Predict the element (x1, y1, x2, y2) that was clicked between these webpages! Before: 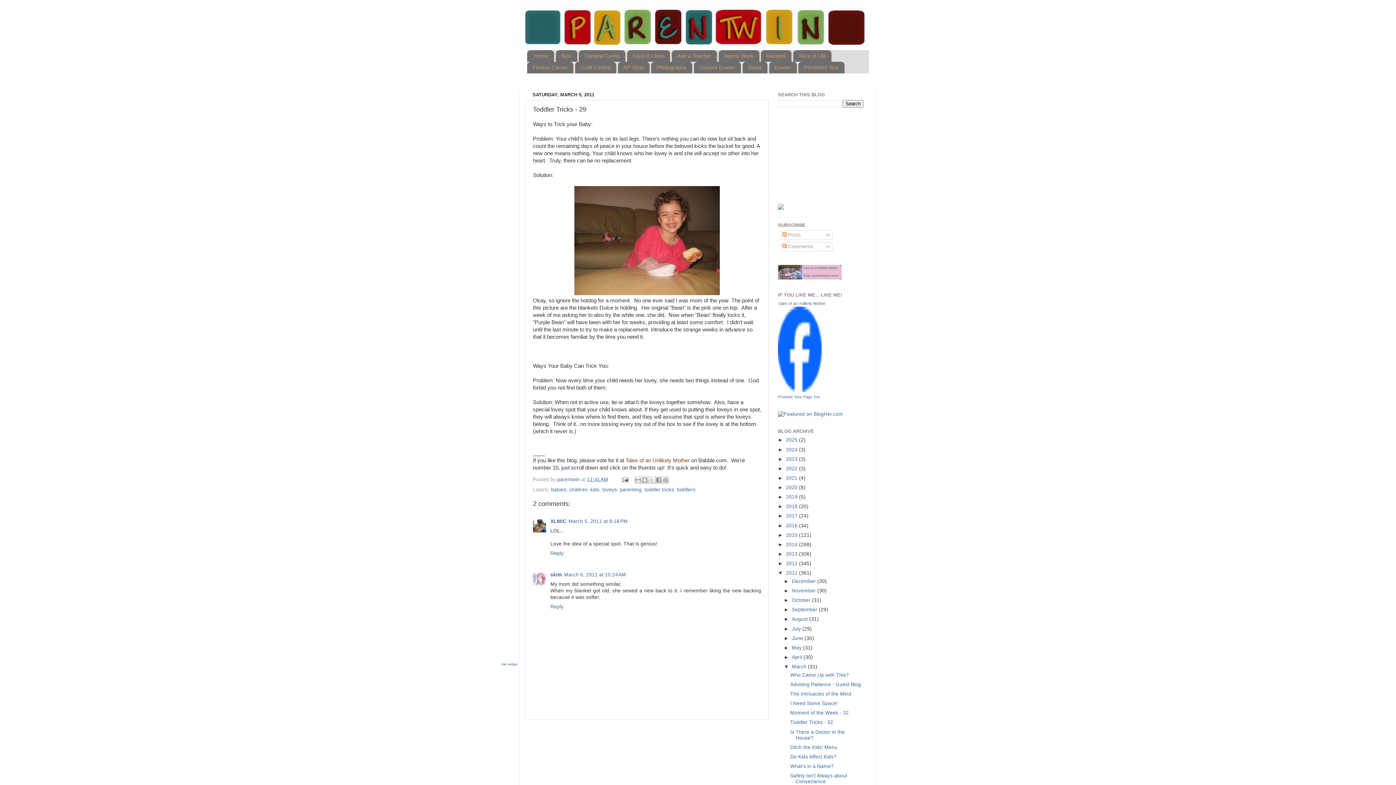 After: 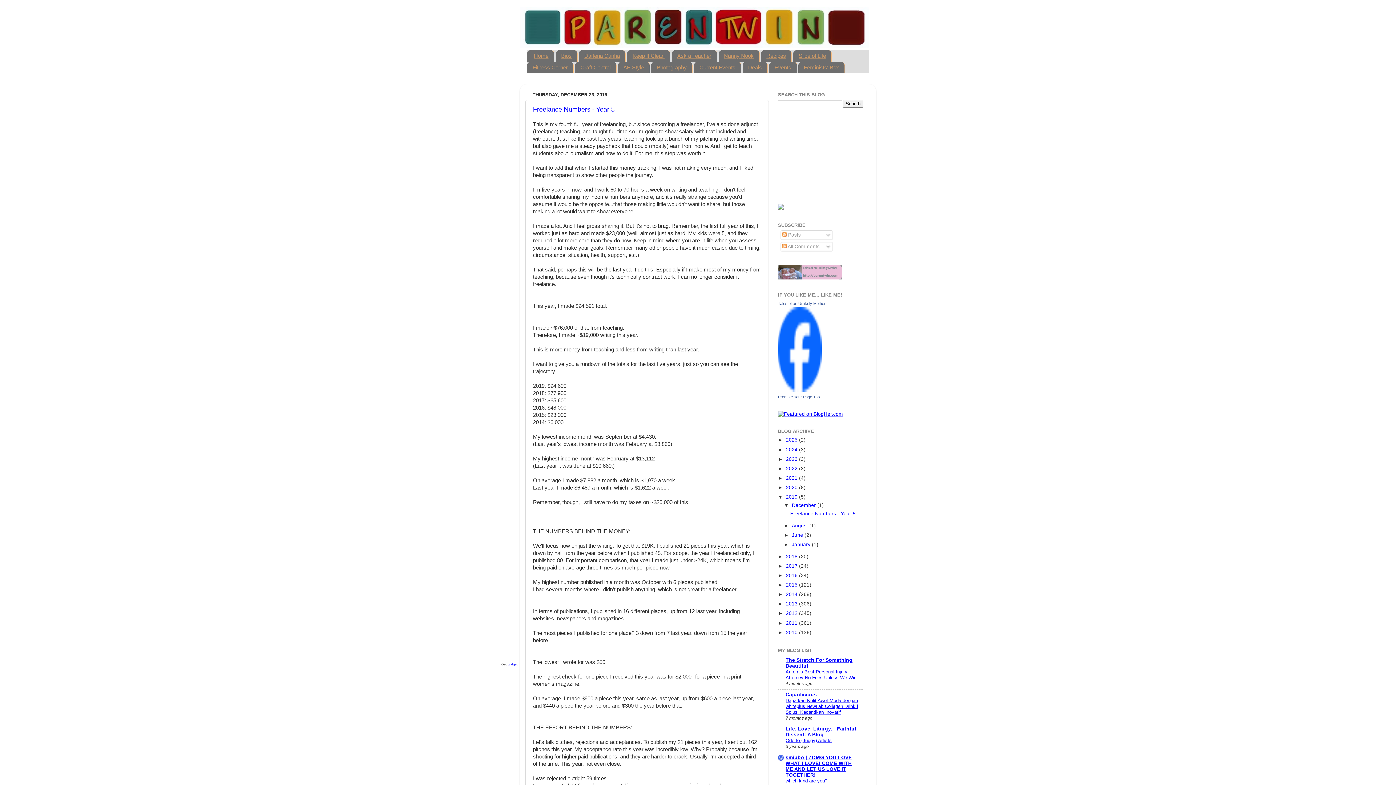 Action: label: 2019  bbox: (786, 494, 799, 500)